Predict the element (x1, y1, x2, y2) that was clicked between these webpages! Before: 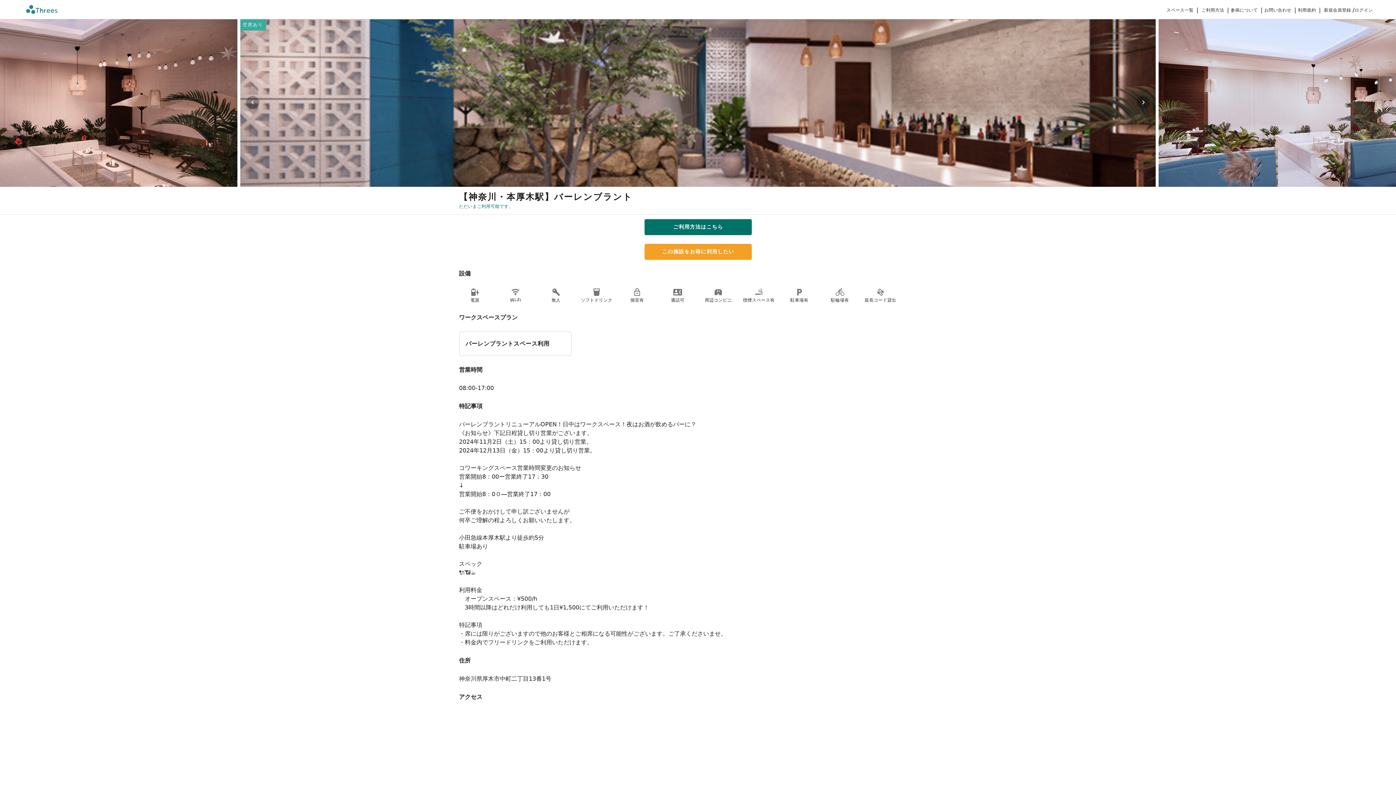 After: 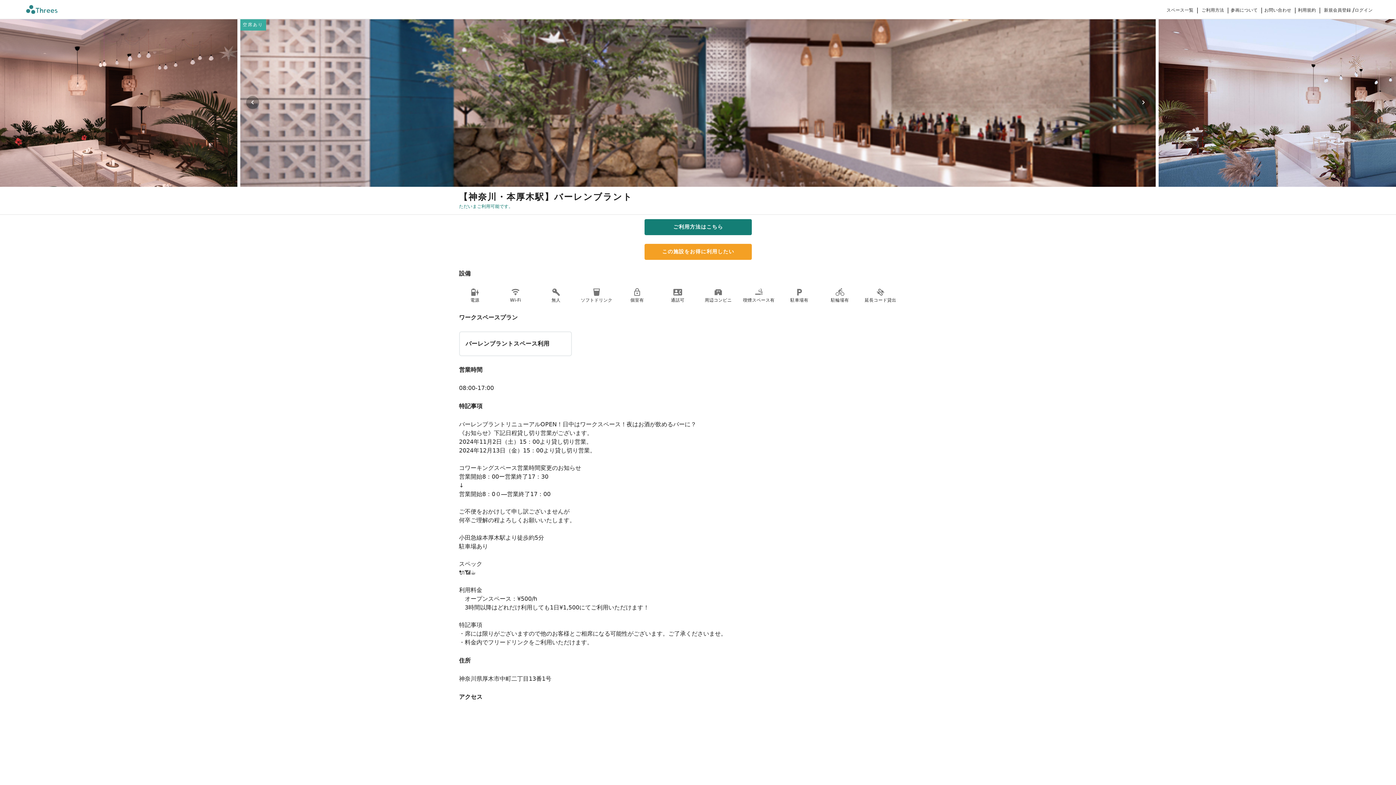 Action: label: ご利用方法はこちら bbox: (644, 219, 751, 235)